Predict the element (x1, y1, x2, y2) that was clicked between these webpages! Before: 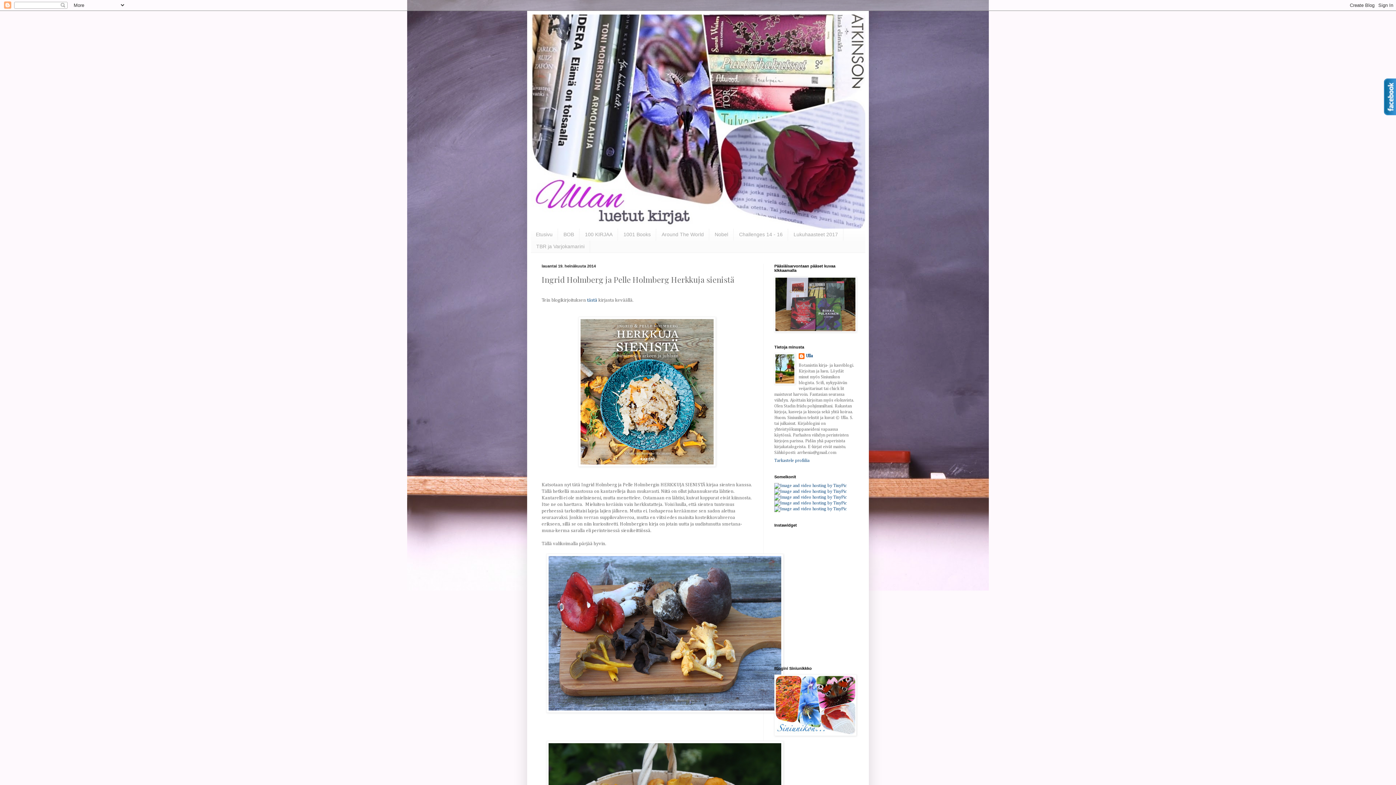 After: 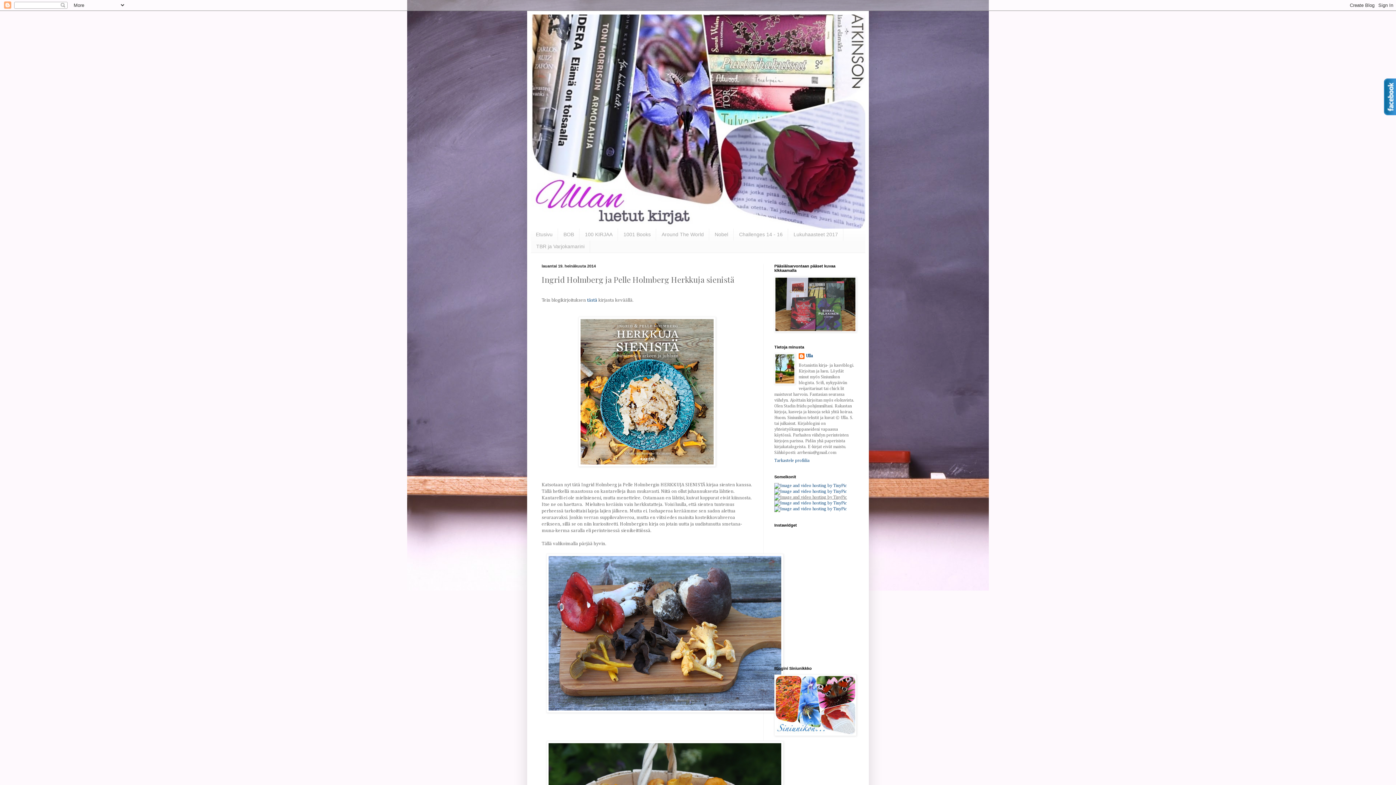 Action: bbox: (774, 495, 847, 499) label:  